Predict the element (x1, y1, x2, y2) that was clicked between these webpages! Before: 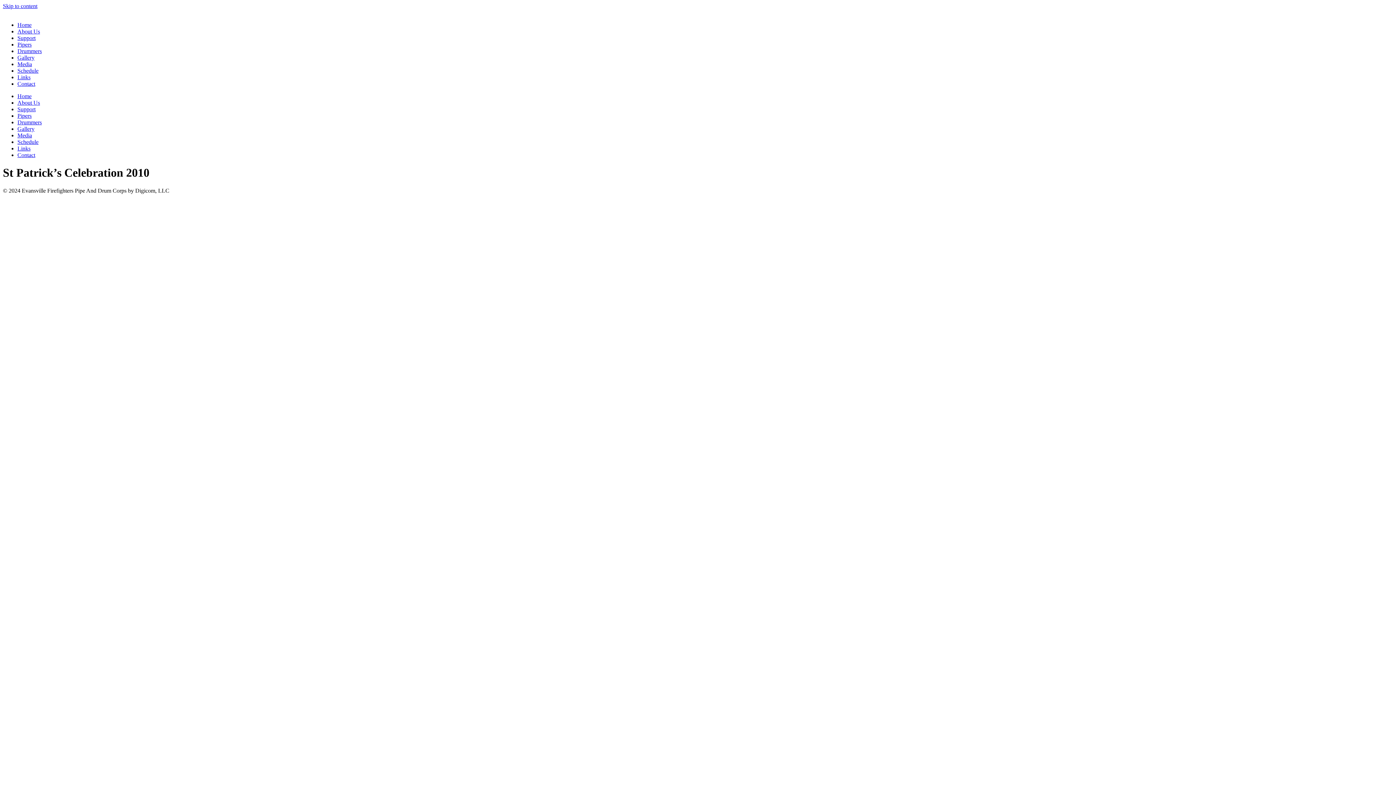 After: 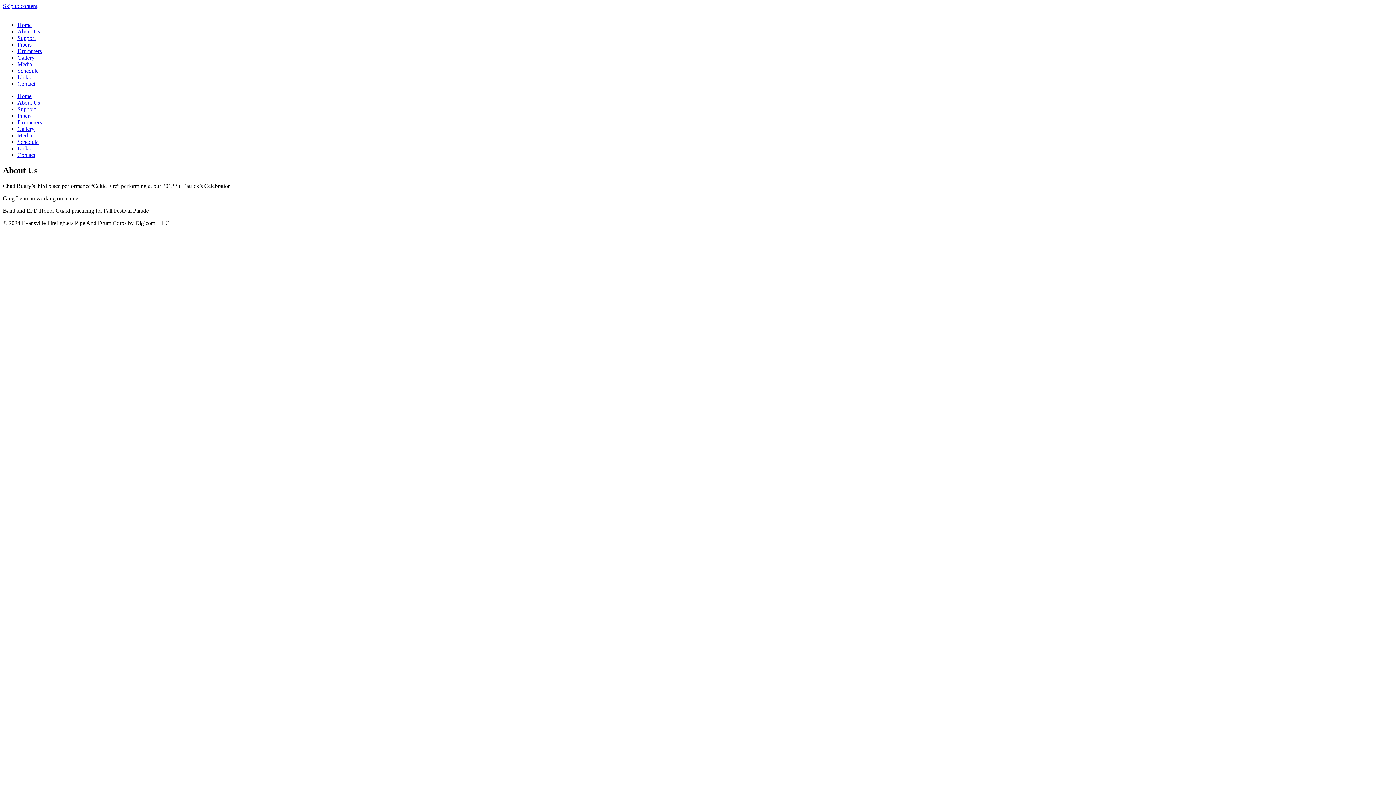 Action: bbox: (17, 132, 32, 138) label: Media